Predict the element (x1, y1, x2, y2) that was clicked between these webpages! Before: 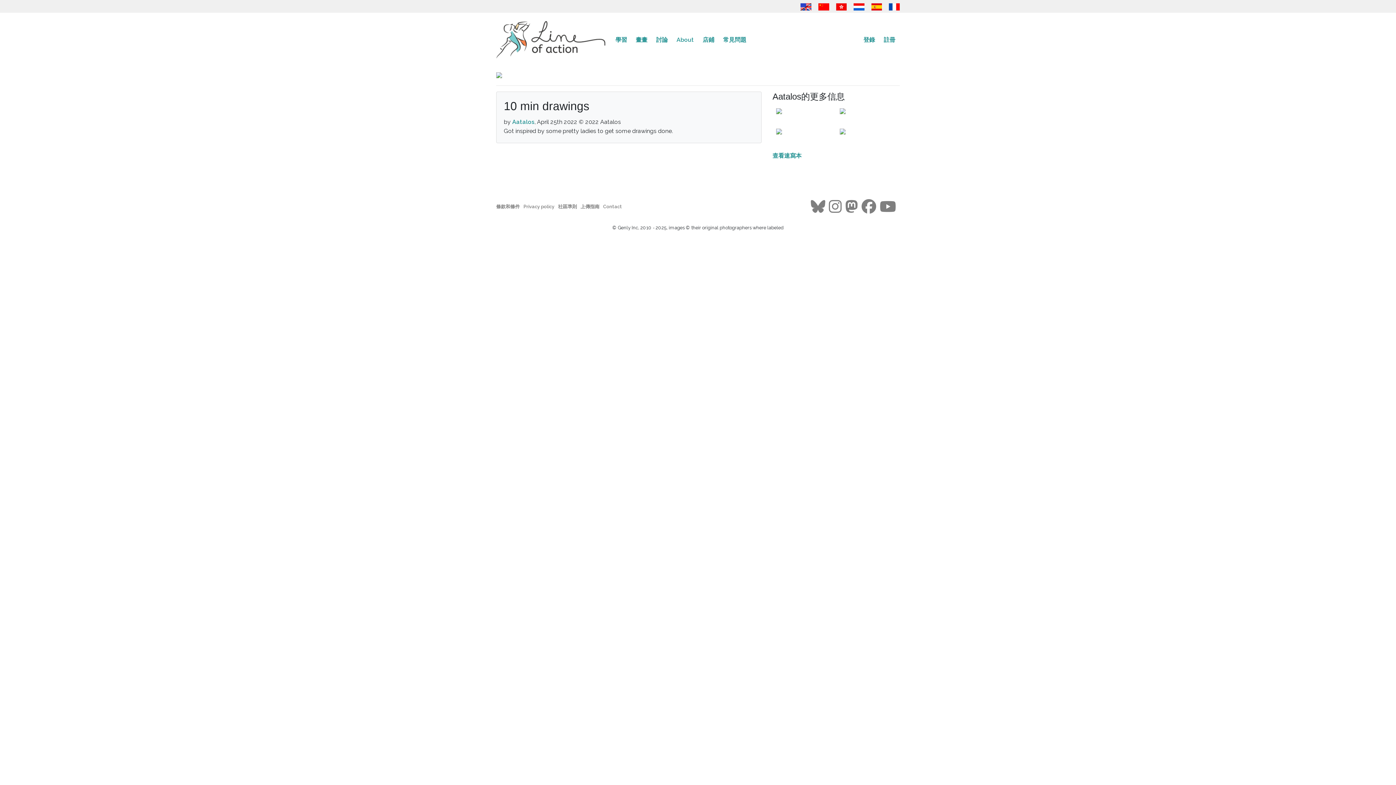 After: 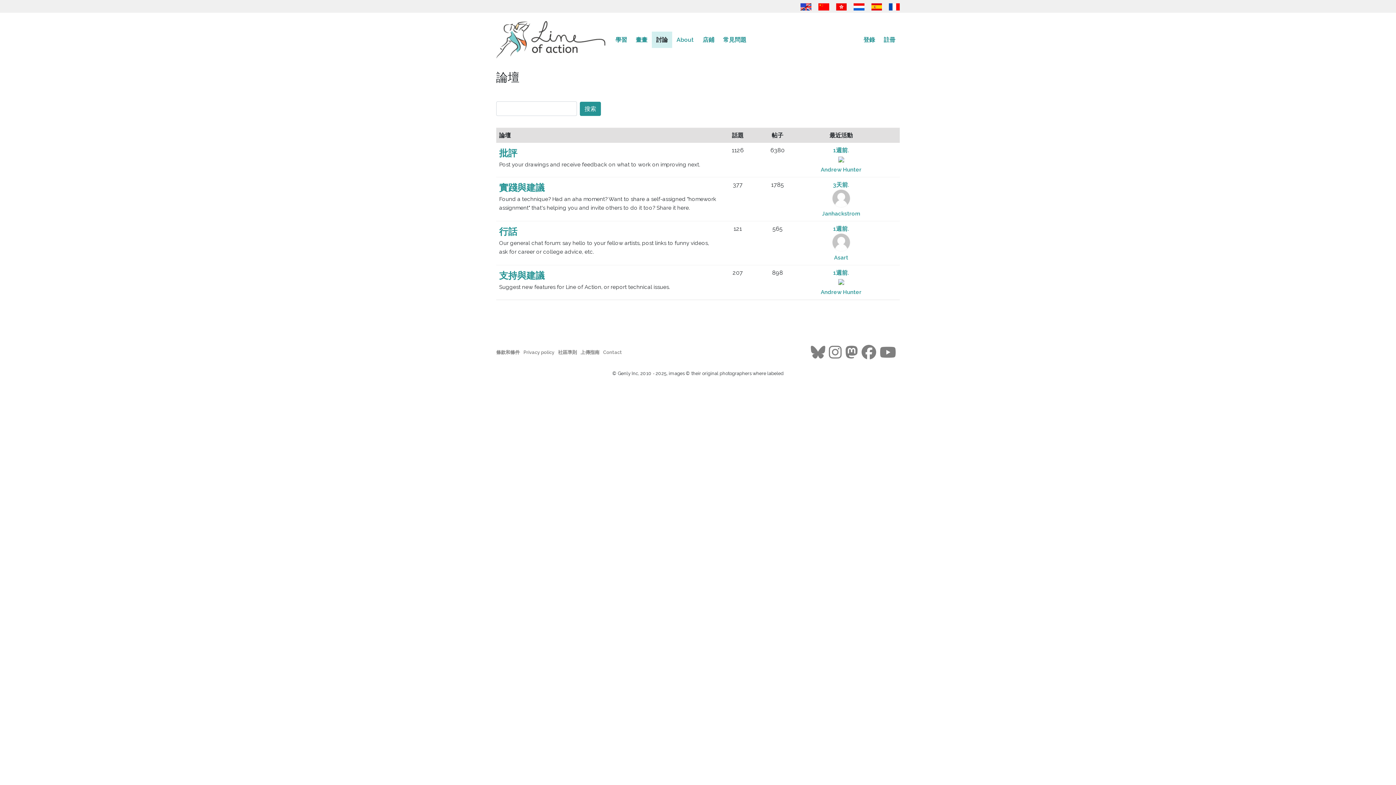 Action: label: 討論 bbox: (652, 31, 672, 47)